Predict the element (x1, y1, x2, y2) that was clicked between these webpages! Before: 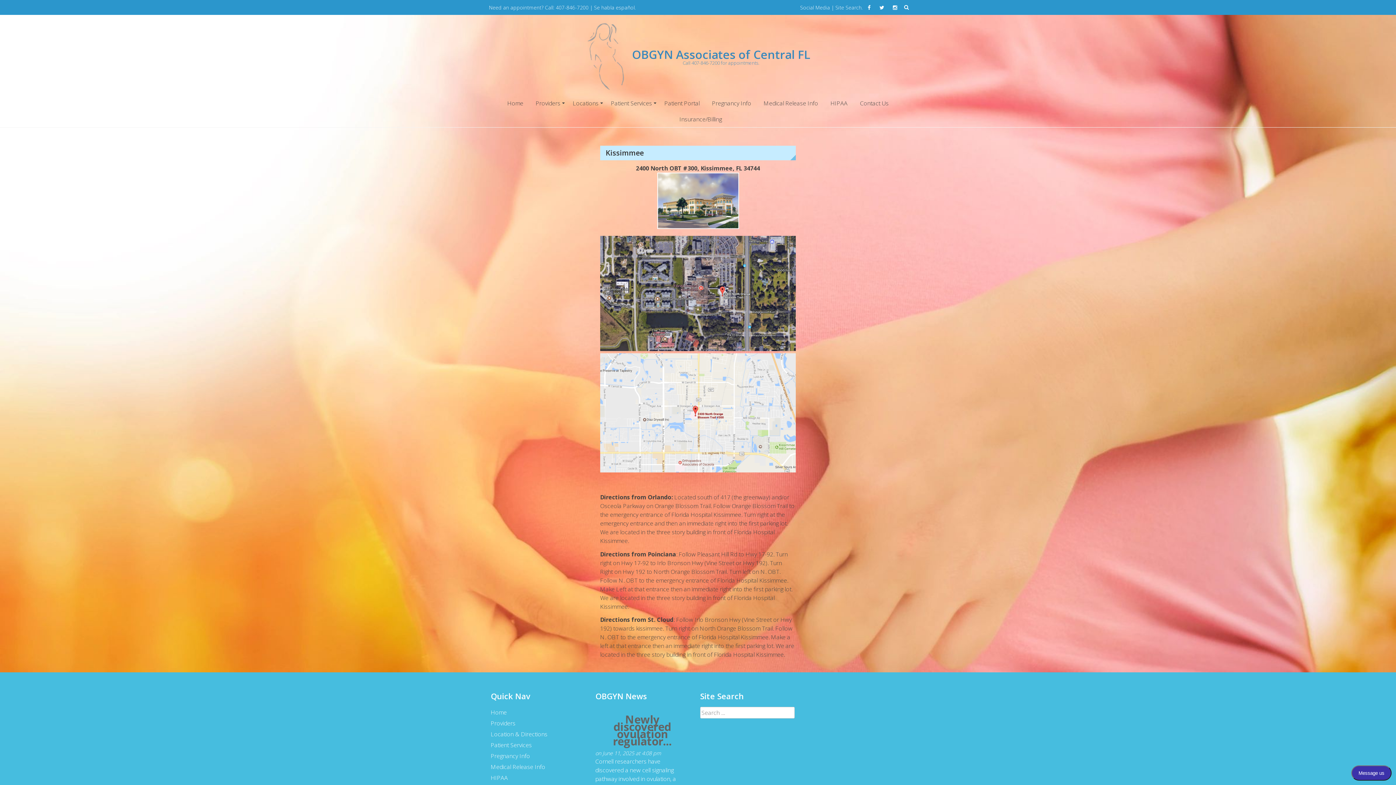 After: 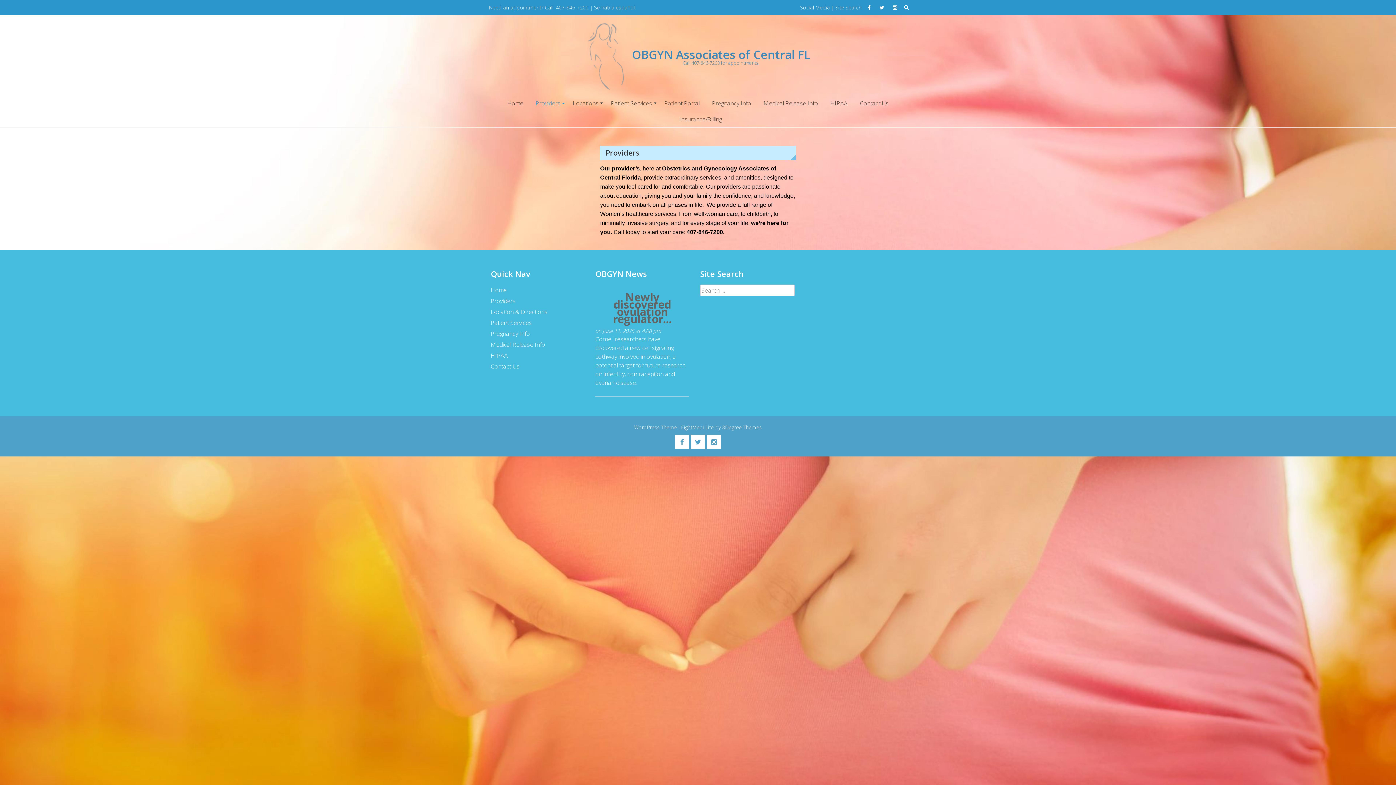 Action: label: Providers bbox: (530, 95, 566, 111)